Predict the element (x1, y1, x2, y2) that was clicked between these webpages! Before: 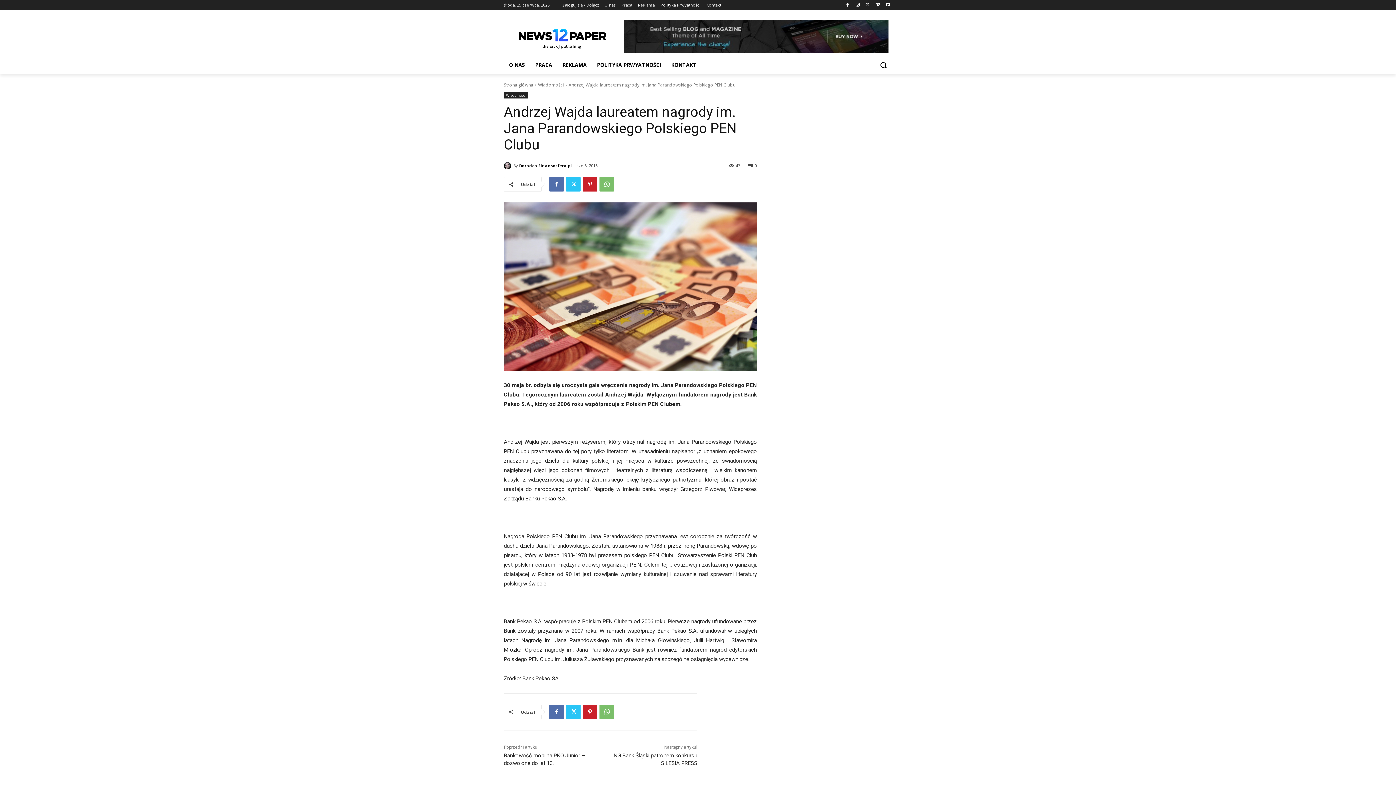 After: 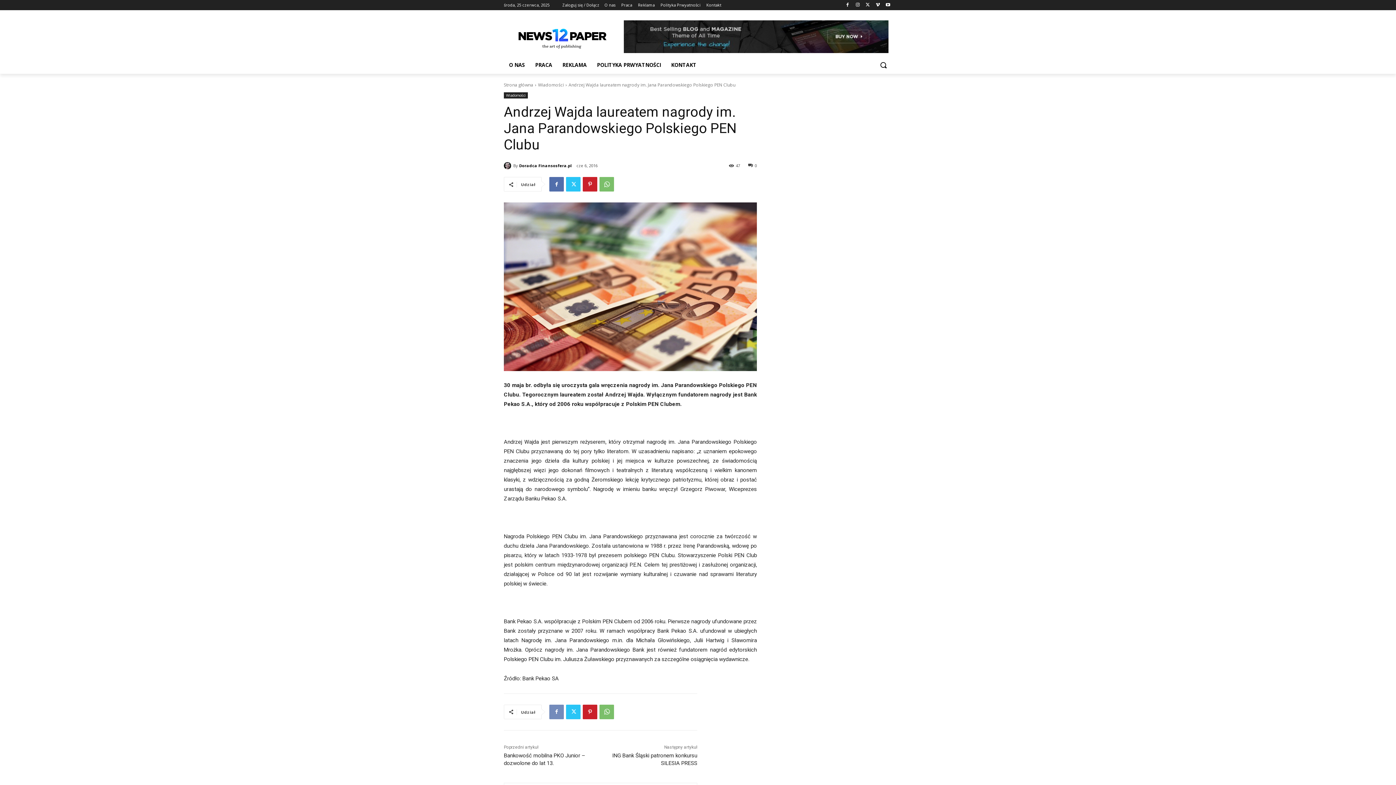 Action: bbox: (549, 705, 564, 719)